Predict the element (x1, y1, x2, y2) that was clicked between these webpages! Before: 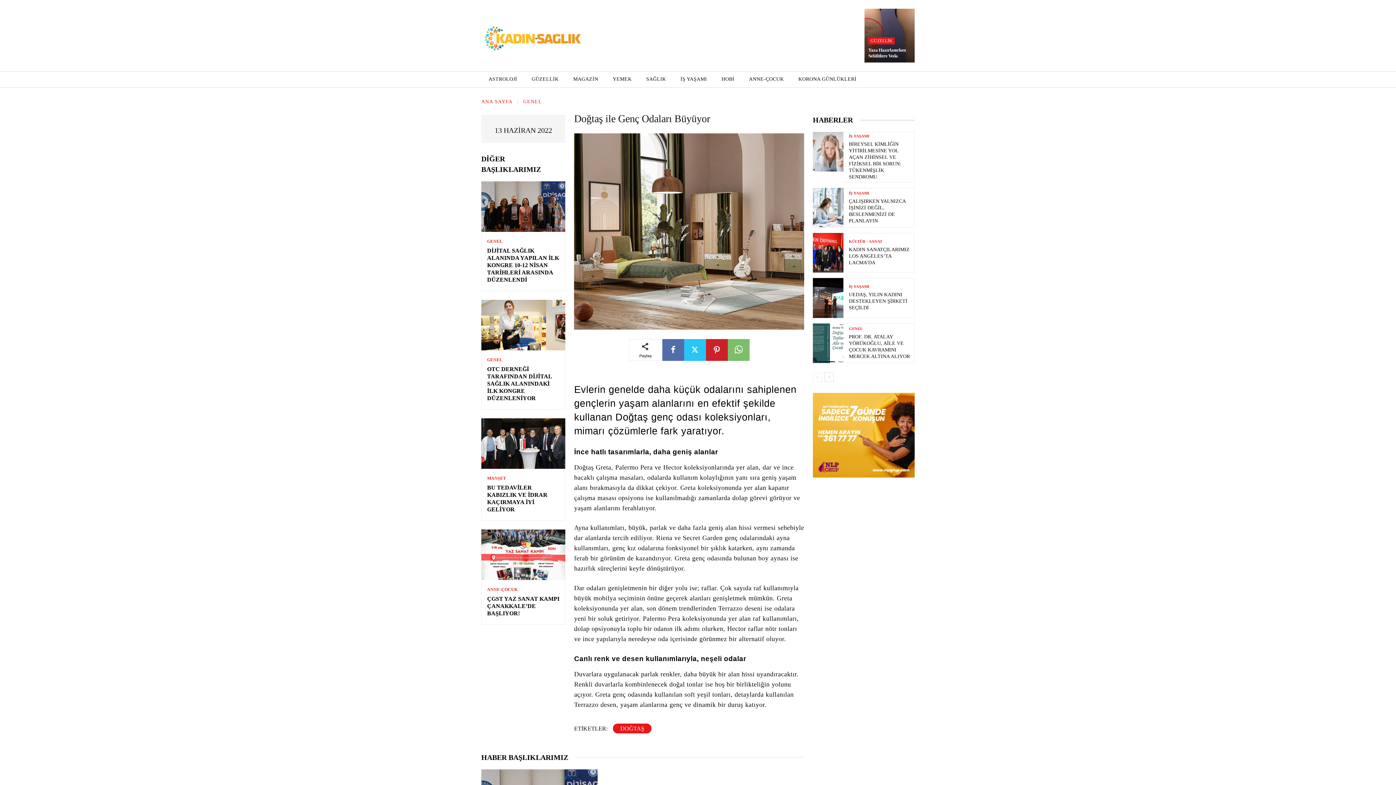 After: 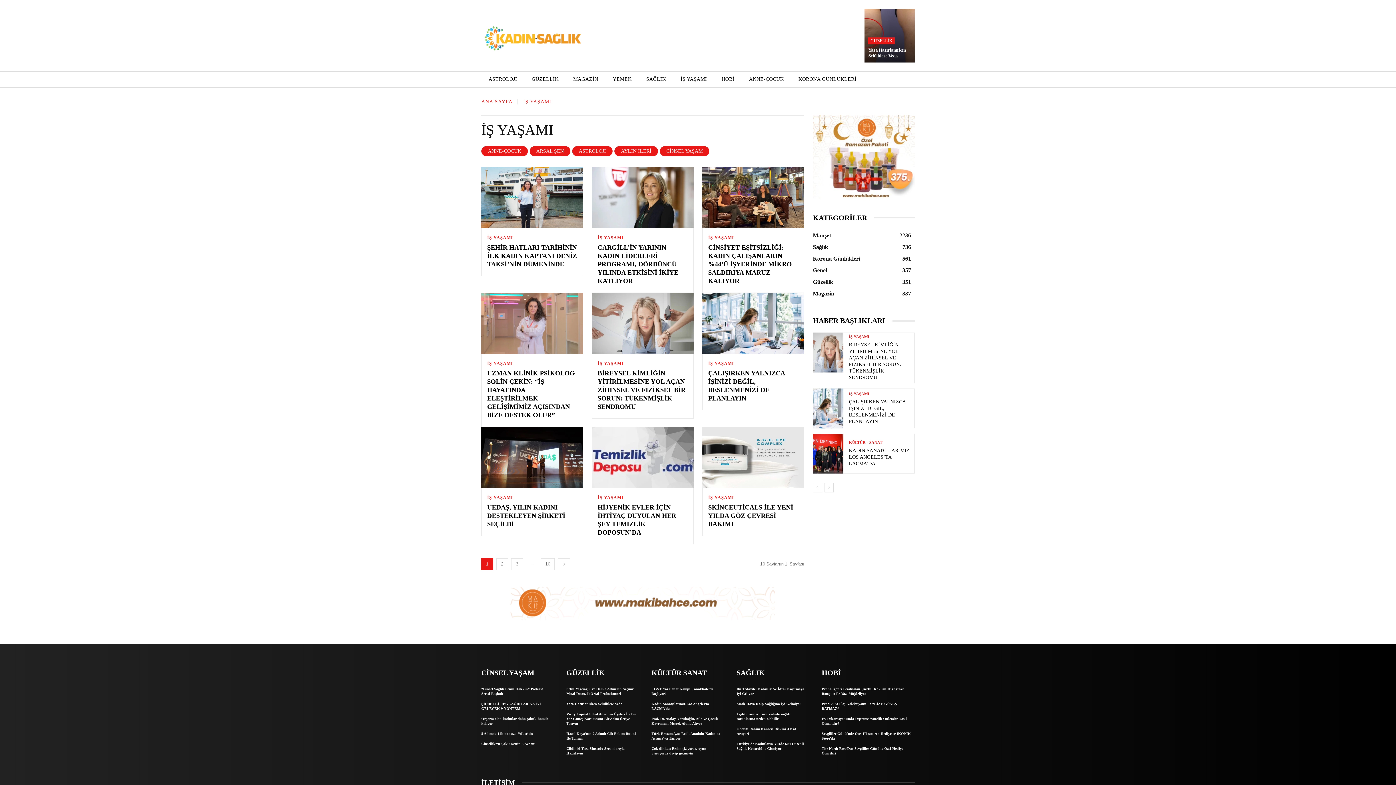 Action: bbox: (849, 134, 869, 138) label: İŞ YAŞAMI